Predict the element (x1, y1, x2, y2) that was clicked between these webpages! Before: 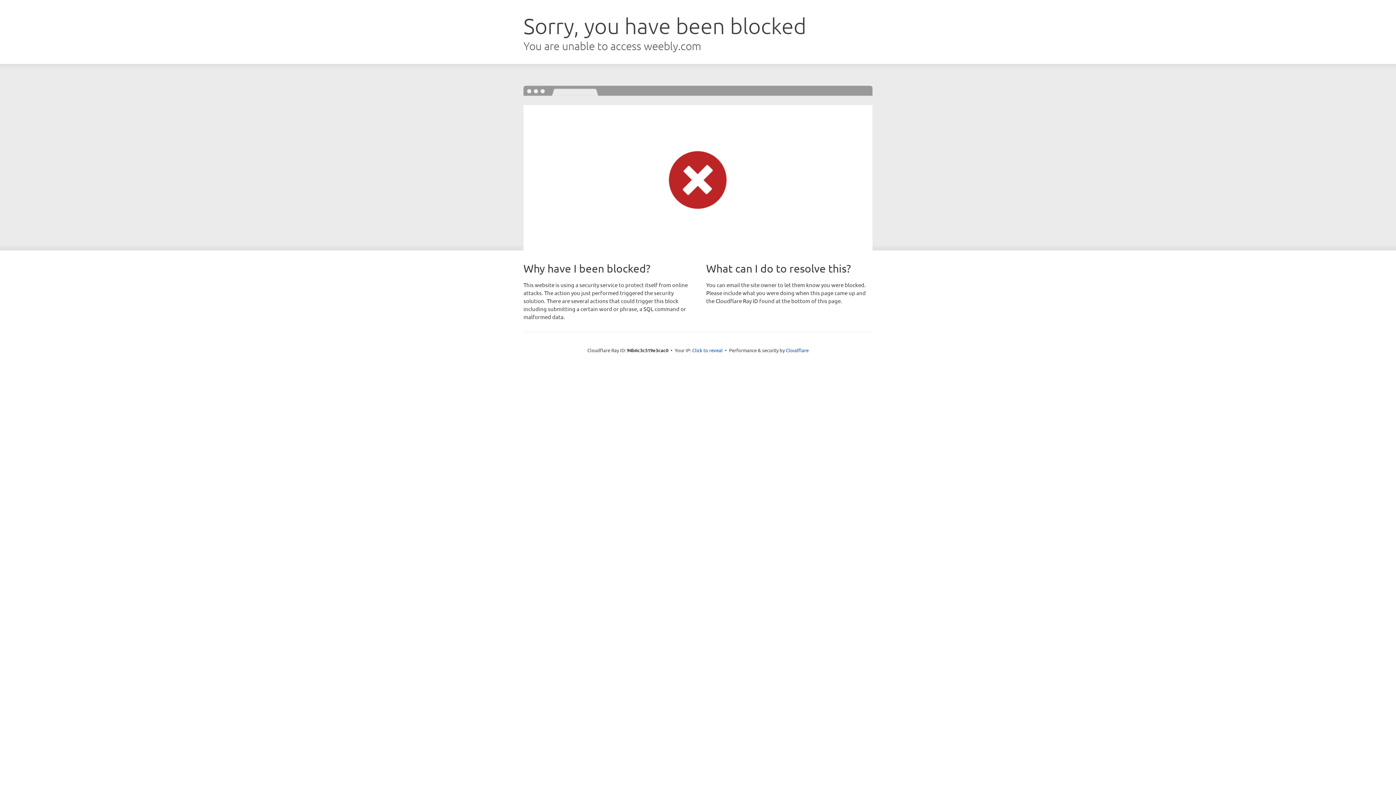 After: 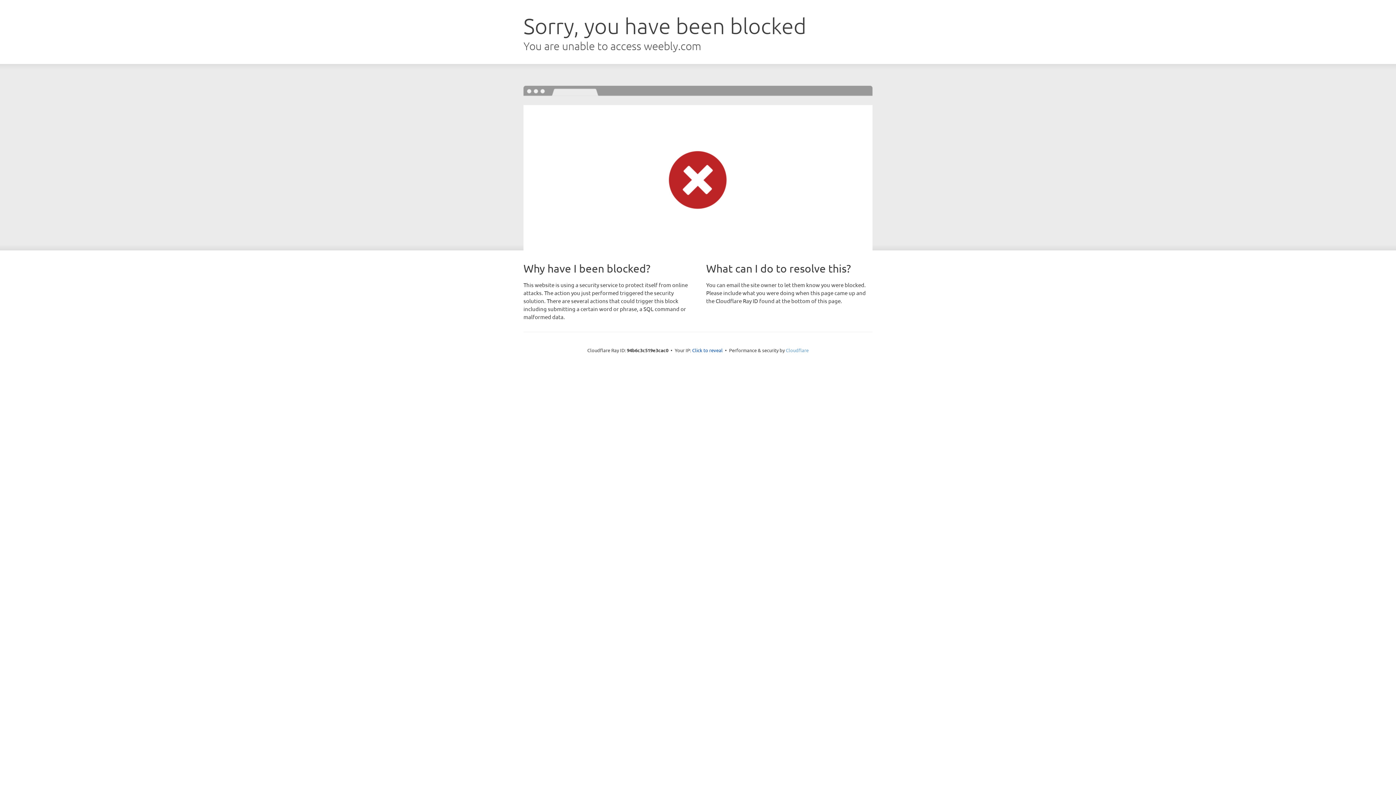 Action: label: Cloudflare bbox: (786, 347, 808, 353)